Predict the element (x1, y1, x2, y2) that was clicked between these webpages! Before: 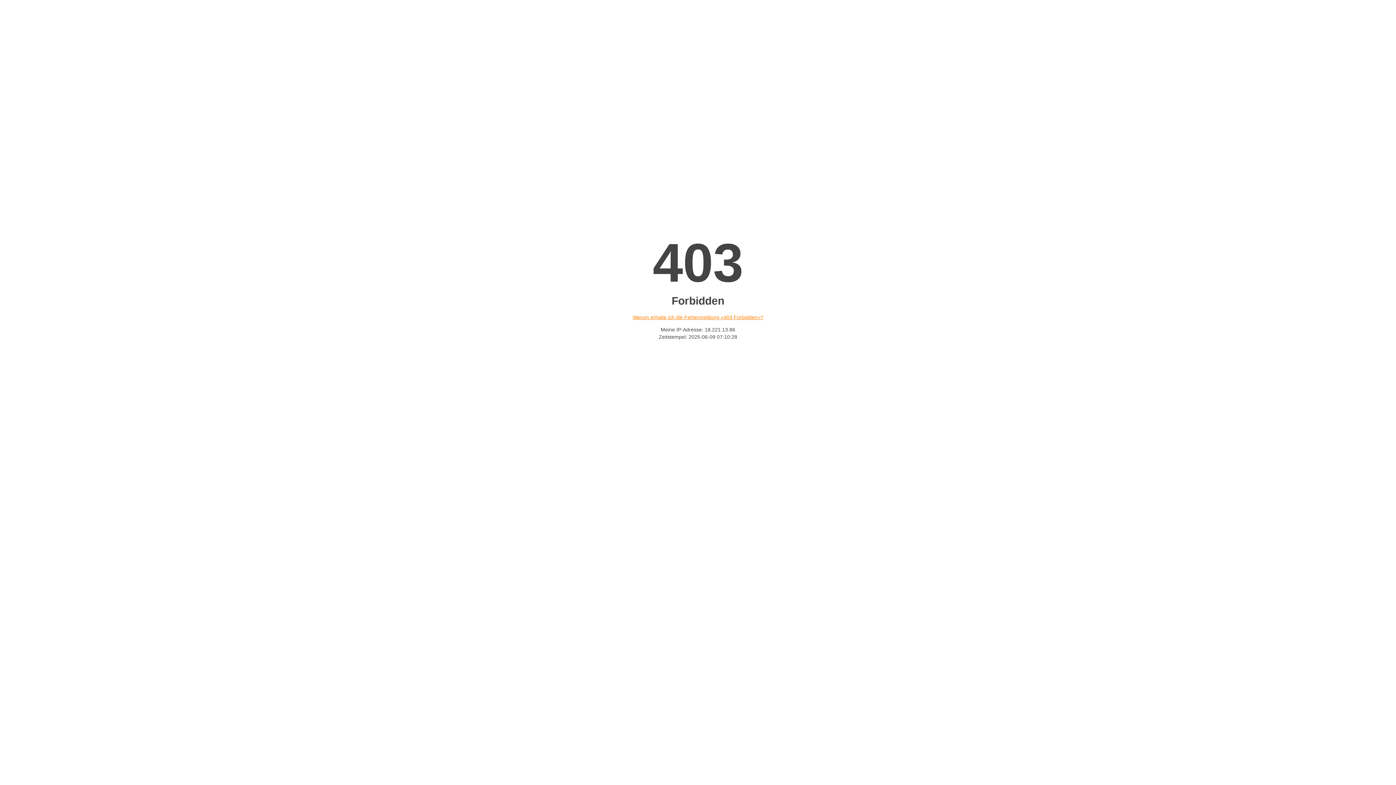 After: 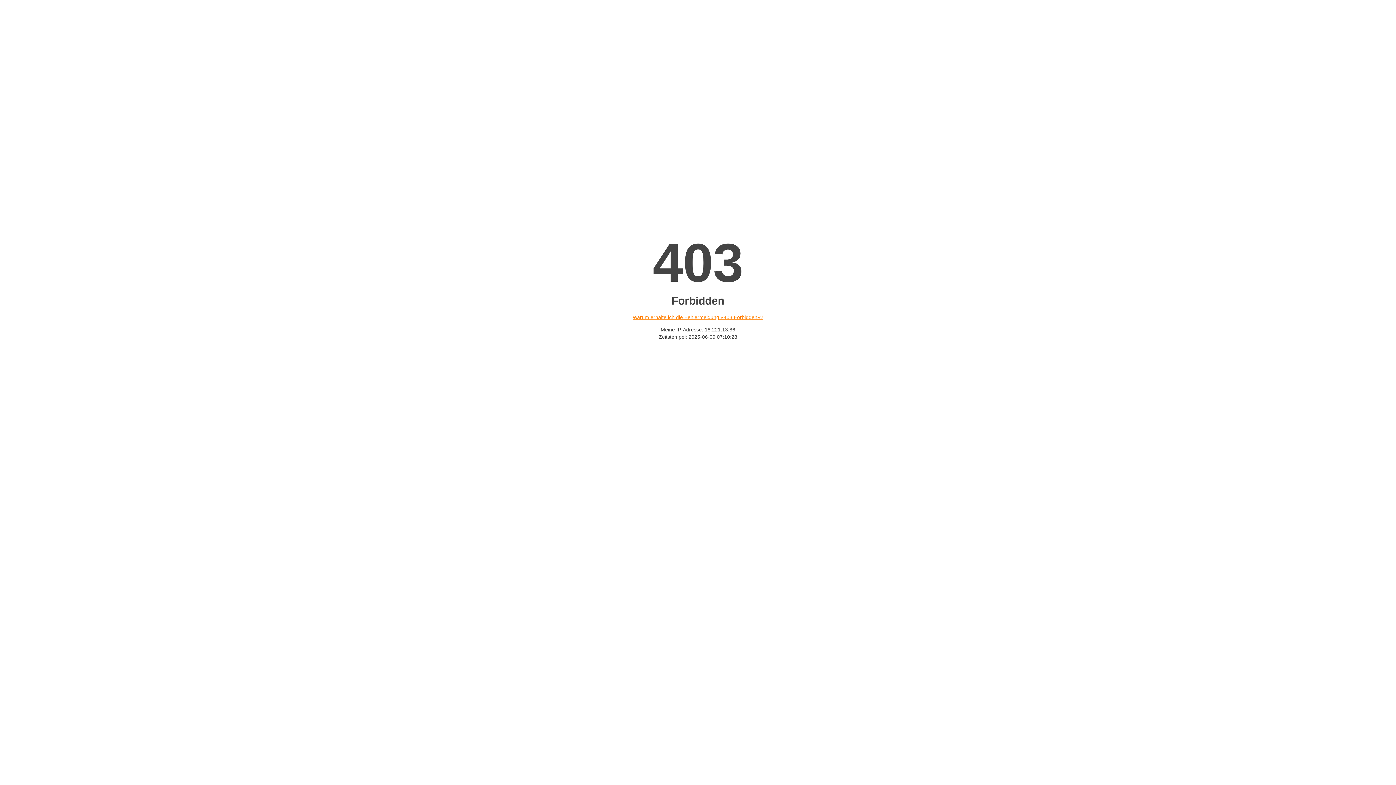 Action: label: Warum erhalte ich die Fehlermeldung «403 Forbidden»? bbox: (632, 314, 763, 320)